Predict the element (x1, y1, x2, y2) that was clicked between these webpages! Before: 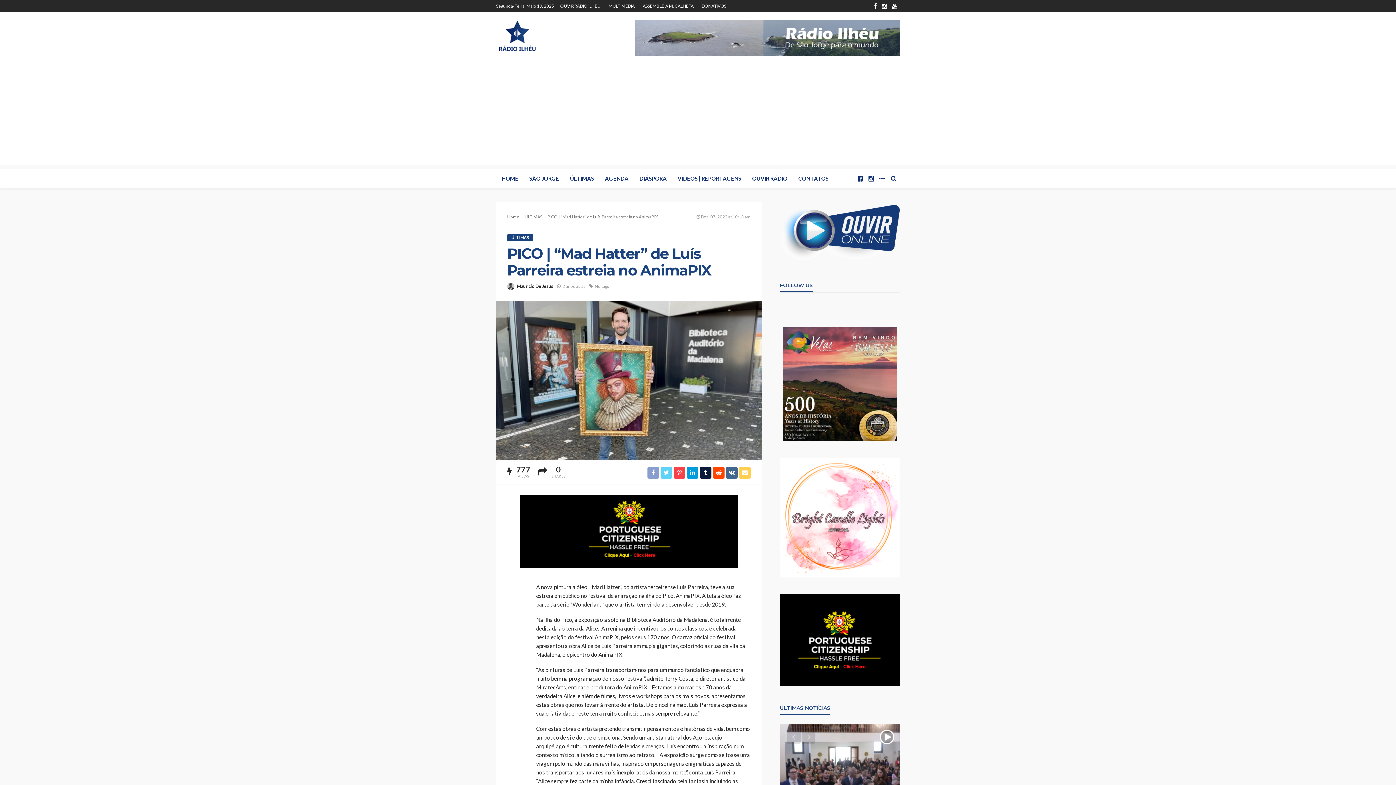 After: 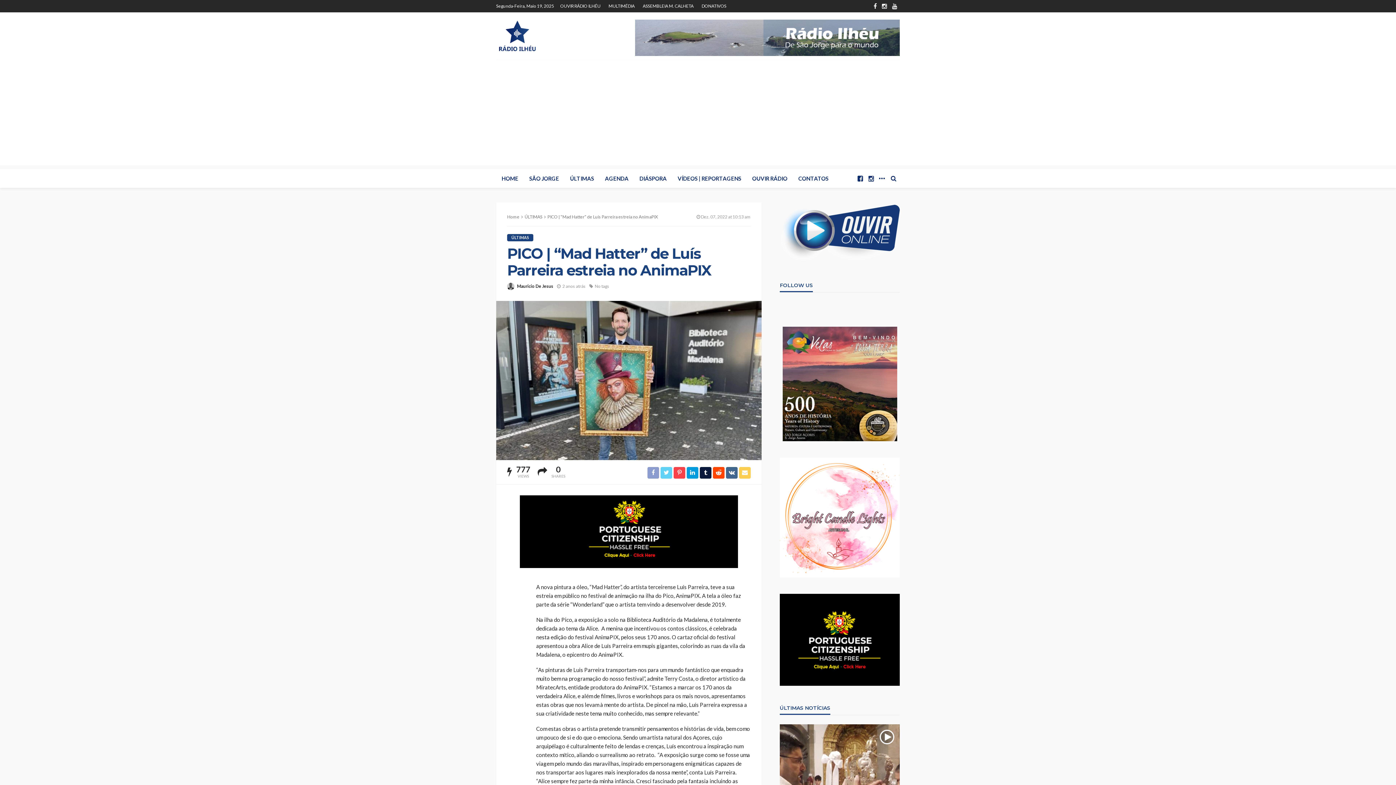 Action: bbox: (780, 228, 900, 235)